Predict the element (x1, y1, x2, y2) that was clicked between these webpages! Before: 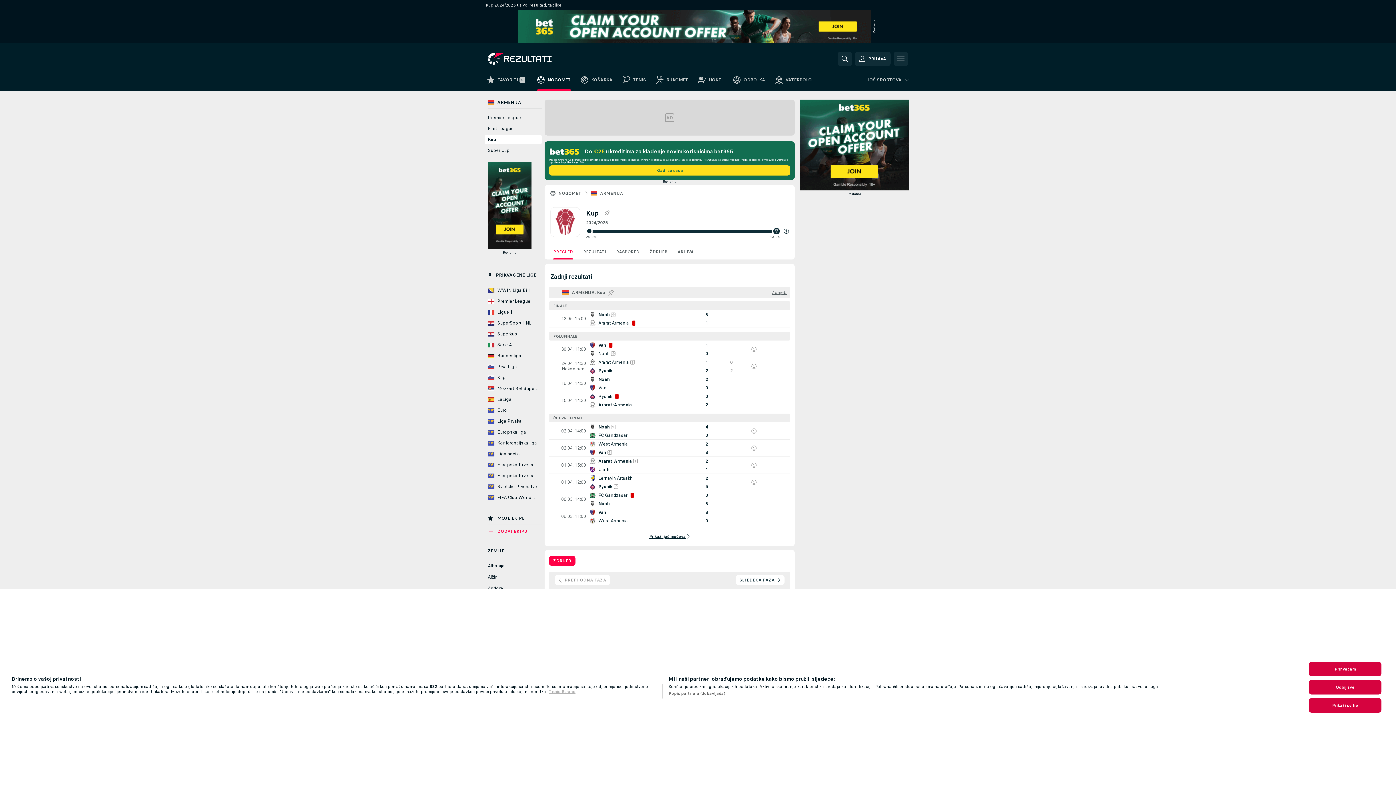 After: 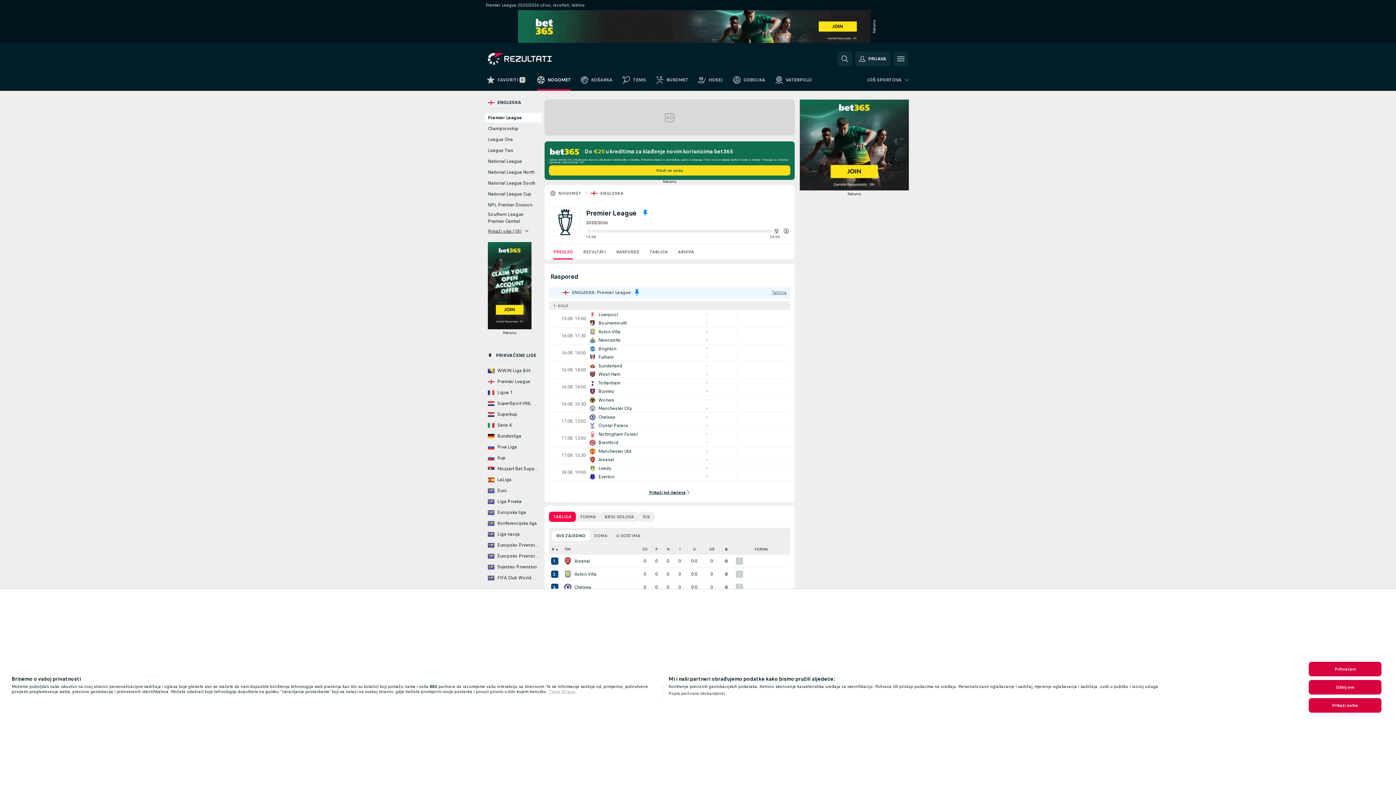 Action: bbox: (485, 296, 541, 306) label: Premier League